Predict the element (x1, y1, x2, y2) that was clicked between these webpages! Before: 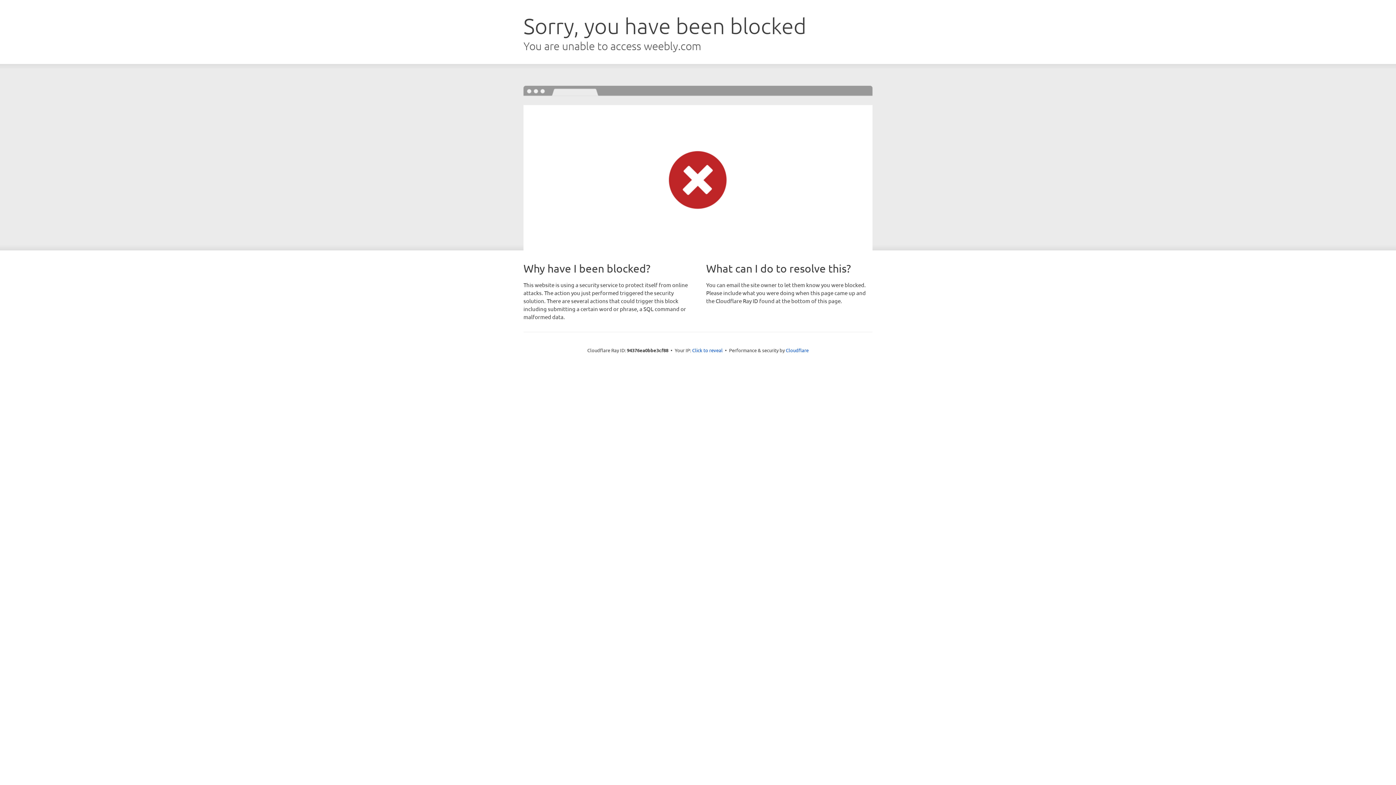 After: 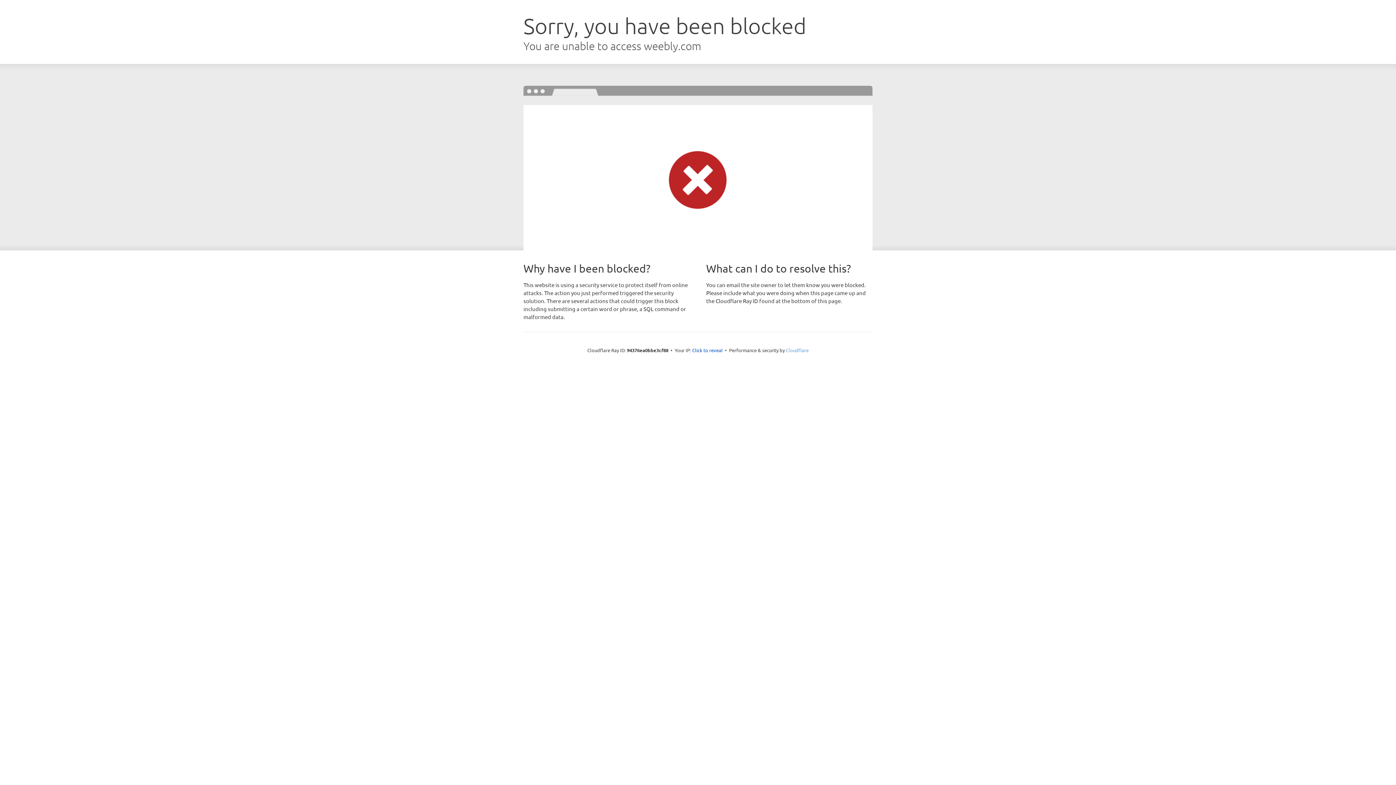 Action: label: Cloudflare bbox: (786, 347, 808, 353)